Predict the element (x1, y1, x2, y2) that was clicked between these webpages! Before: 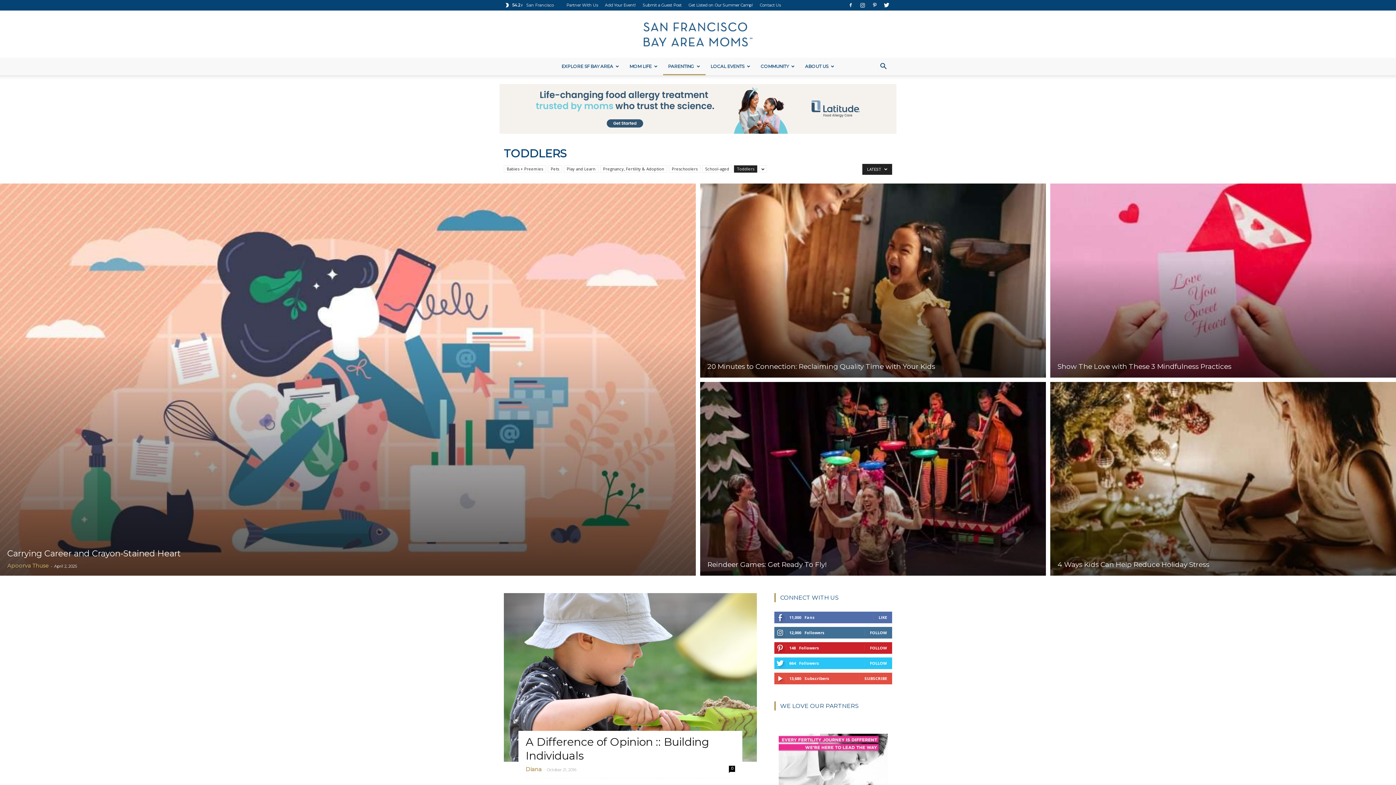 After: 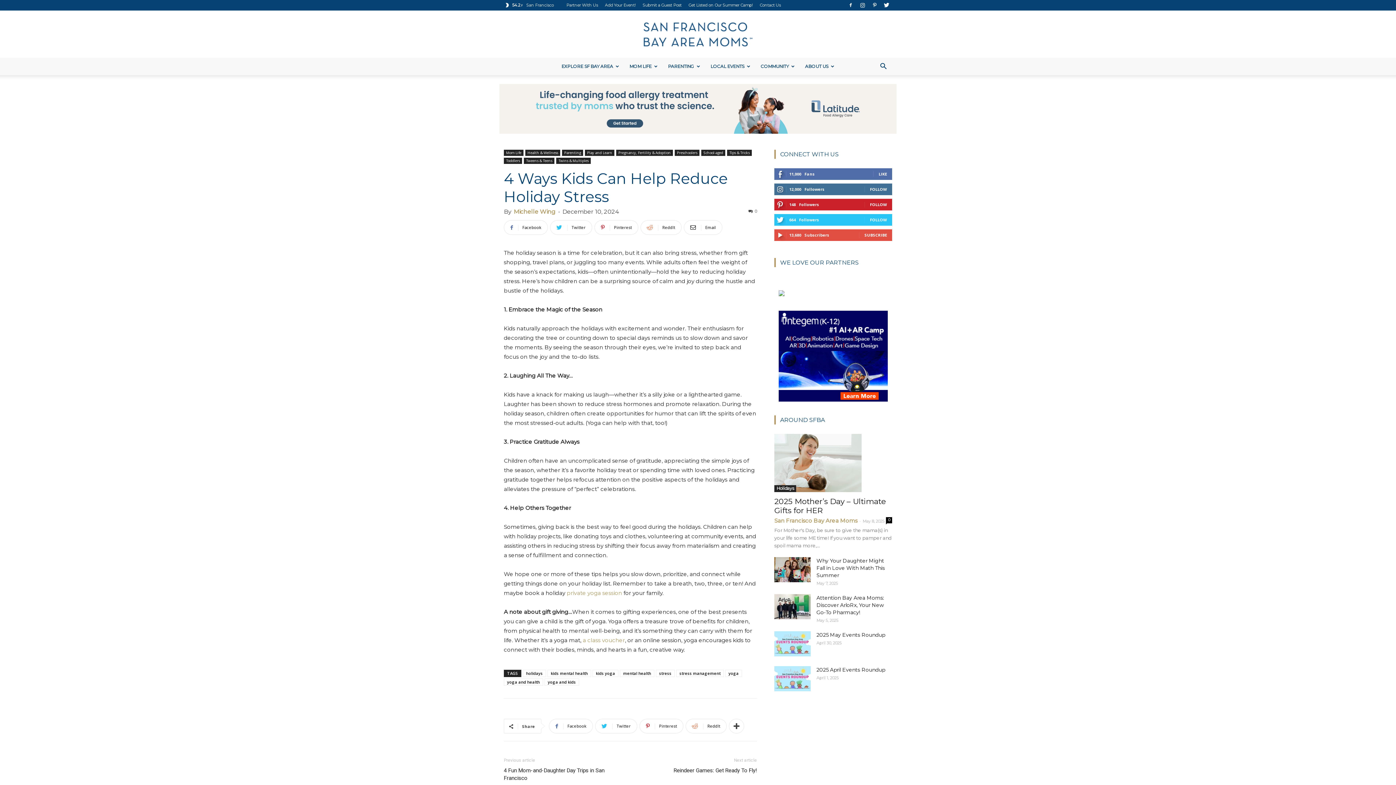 Action: bbox: (1050, 382, 1396, 578)